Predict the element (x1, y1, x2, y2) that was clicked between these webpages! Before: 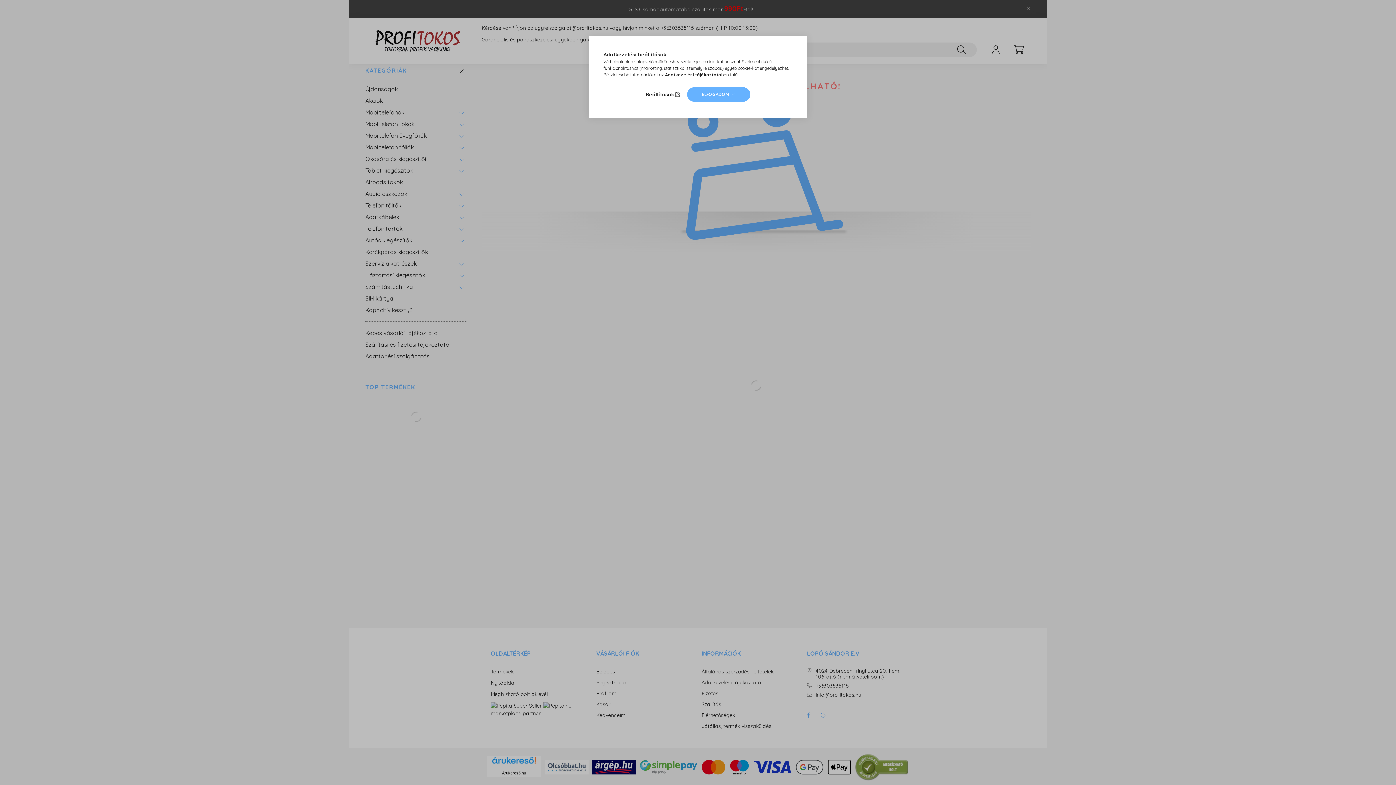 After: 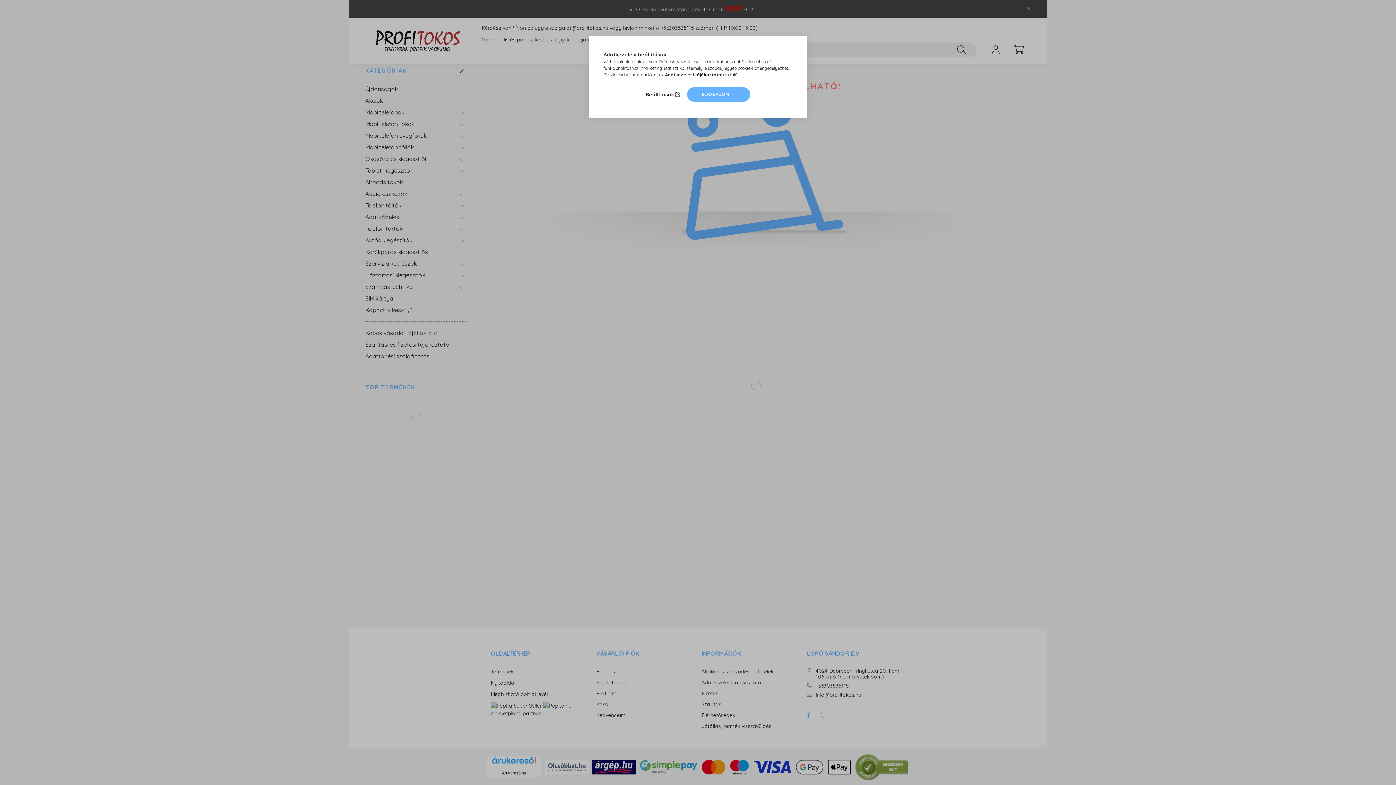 Action: label: Adatkezelési tájékoztató bbox: (665, 72, 721, 77)